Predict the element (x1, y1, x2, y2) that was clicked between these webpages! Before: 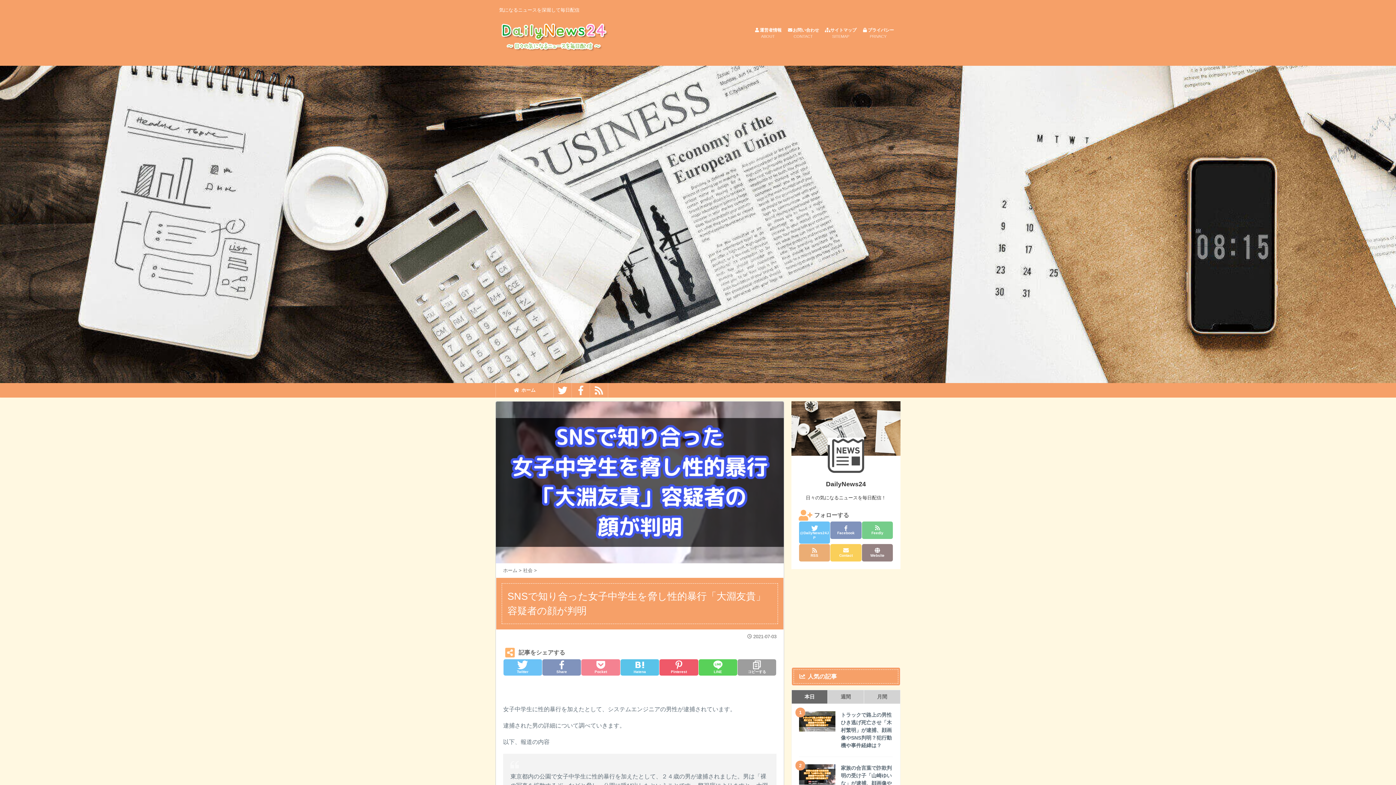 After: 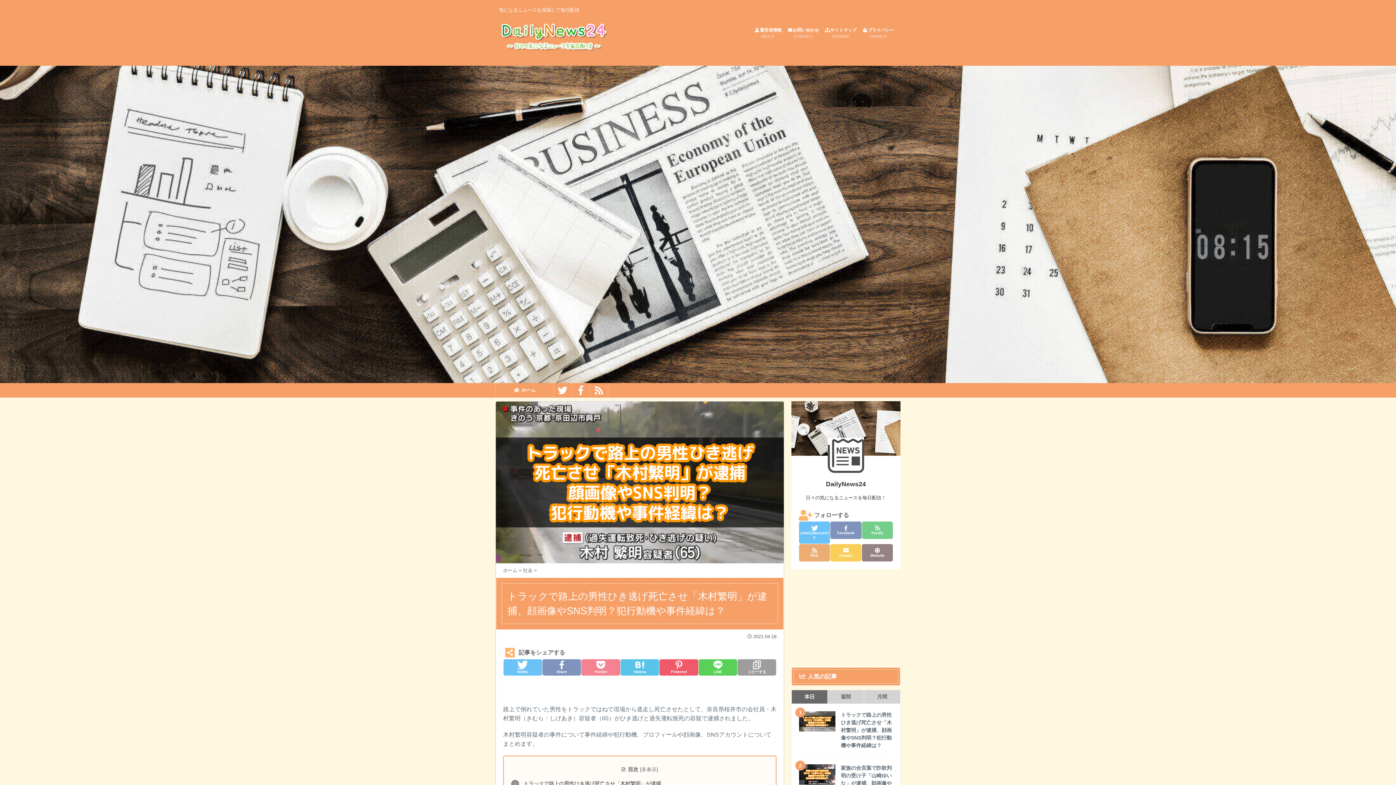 Action: bbox: (799, 711, 835, 732)